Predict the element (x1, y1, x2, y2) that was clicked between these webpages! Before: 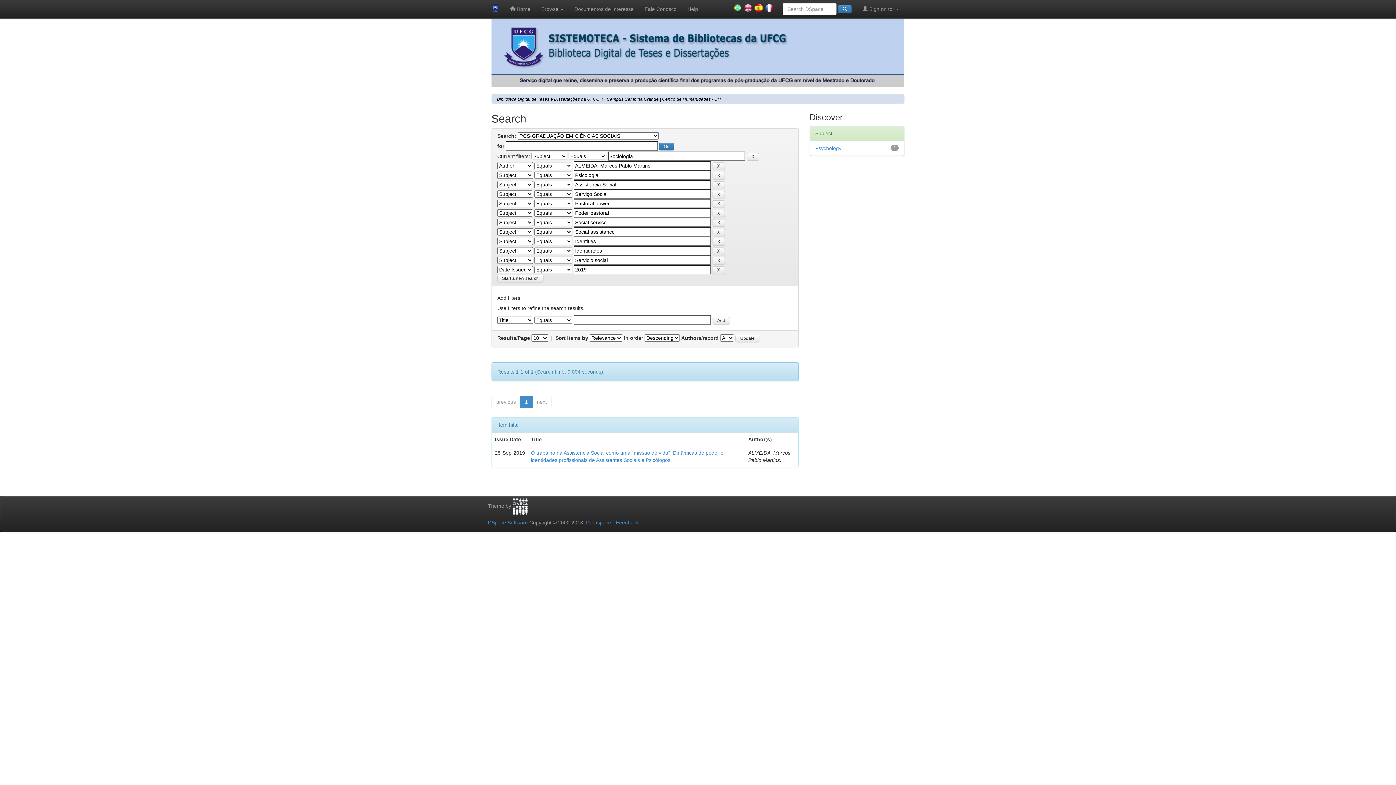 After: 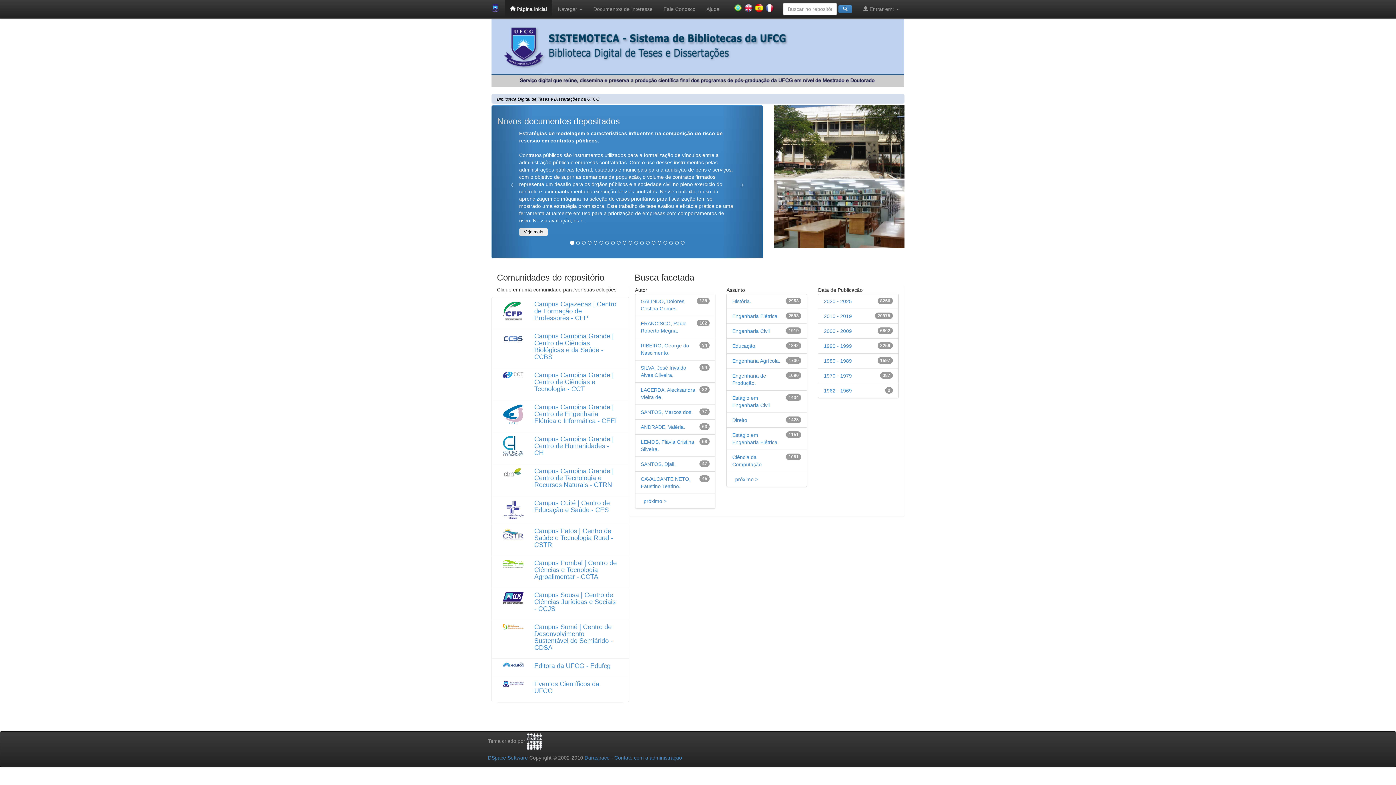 Action: bbox: (729, 0, 745, 16)